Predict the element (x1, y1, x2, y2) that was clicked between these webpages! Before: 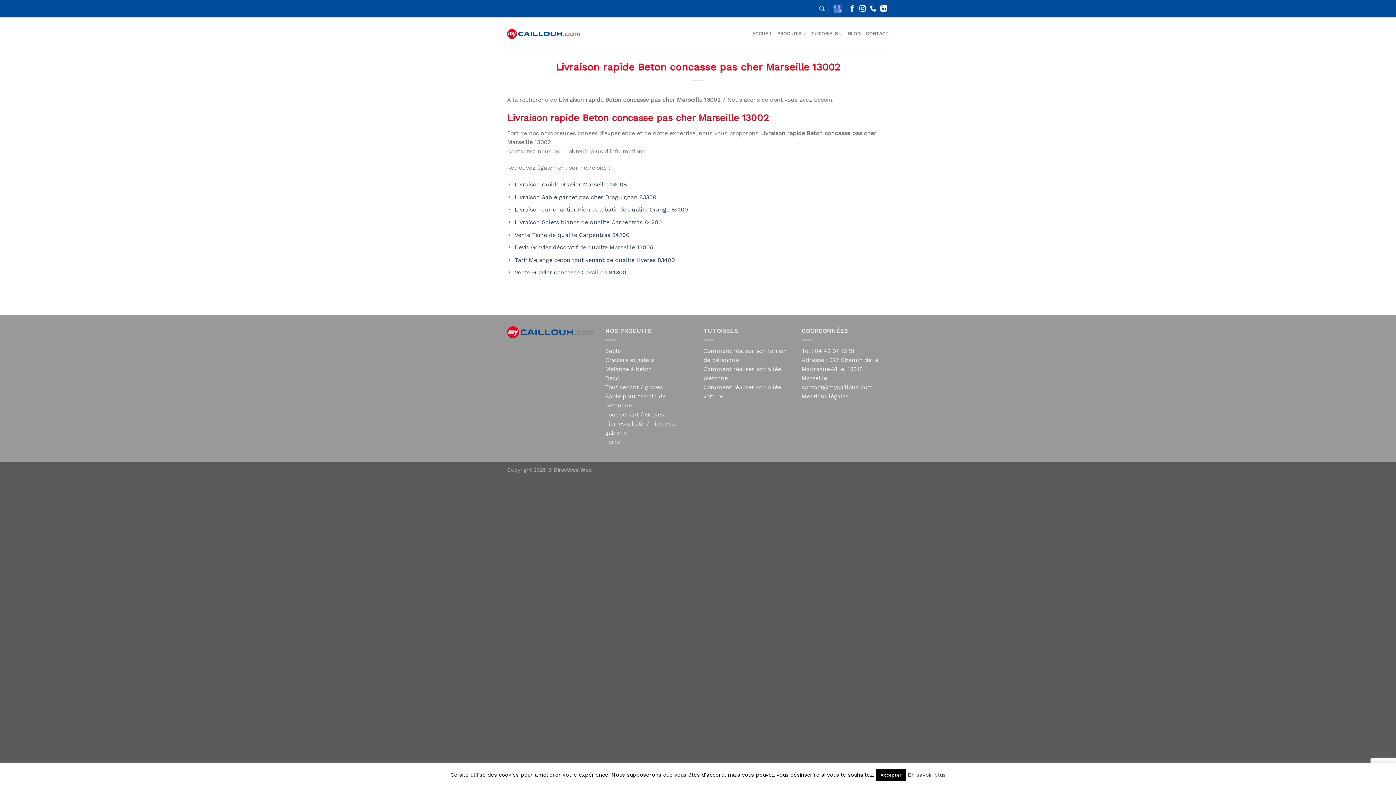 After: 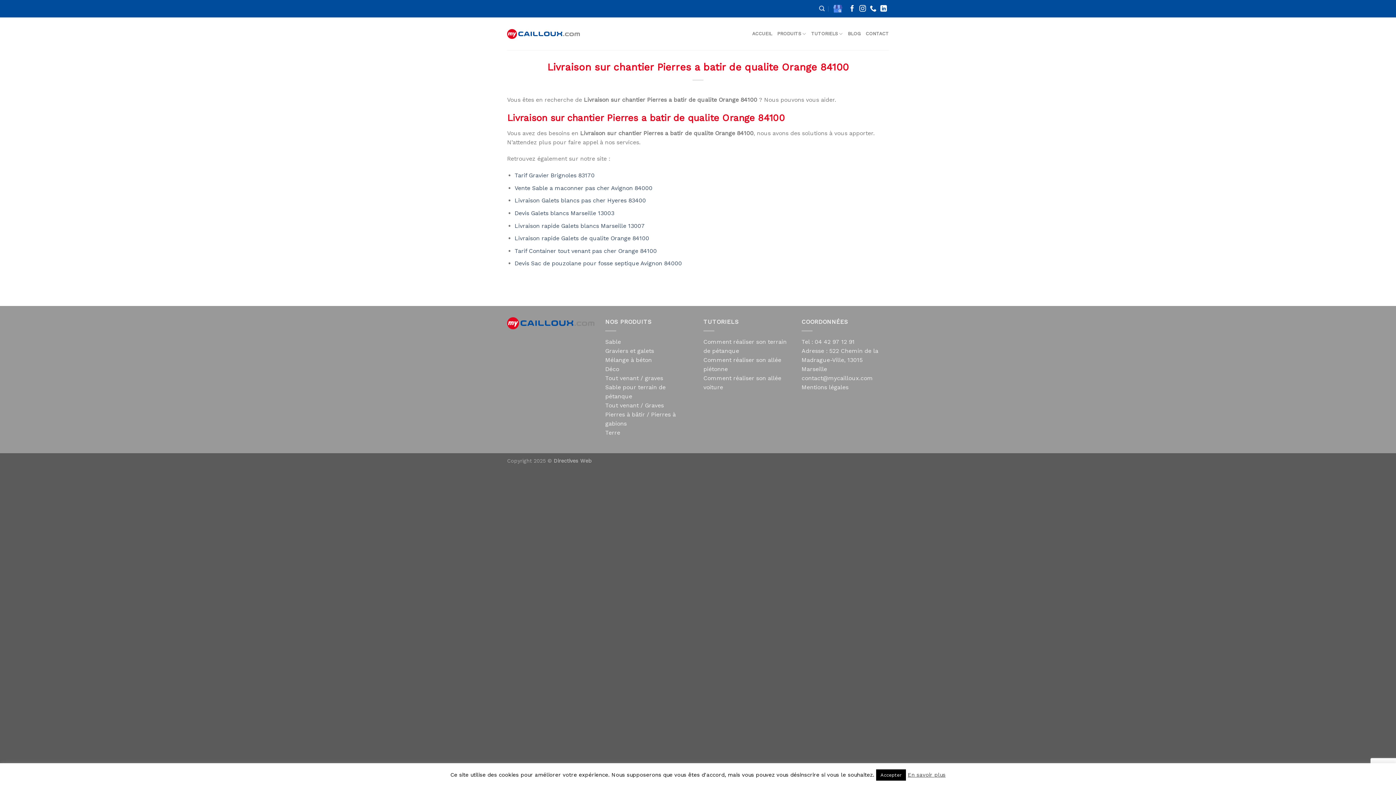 Action: label: Livraison sur chantier Pierres a batir de qualite Orange 84100 bbox: (514, 206, 688, 213)